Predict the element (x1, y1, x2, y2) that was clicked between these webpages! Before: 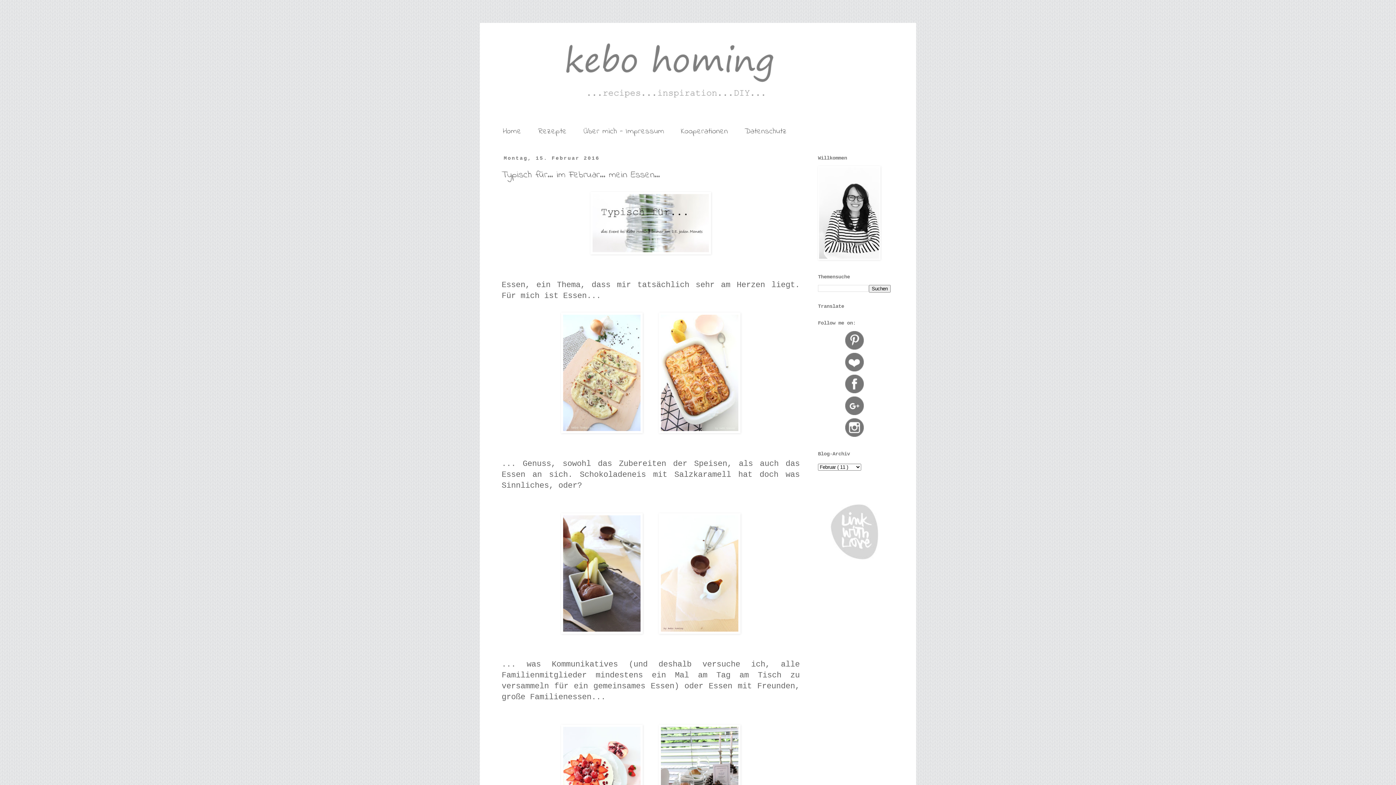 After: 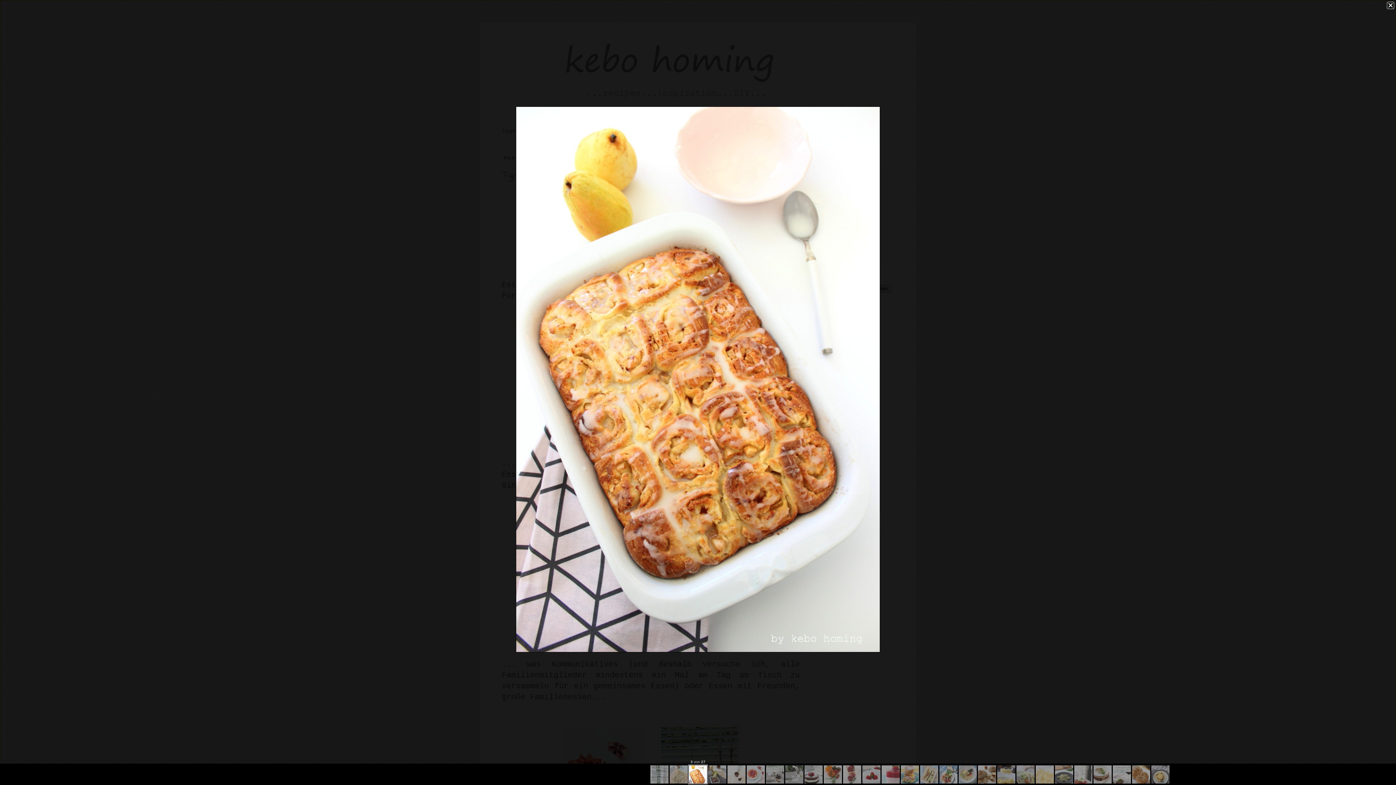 Action: bbox: (658, 426, 740, 435)